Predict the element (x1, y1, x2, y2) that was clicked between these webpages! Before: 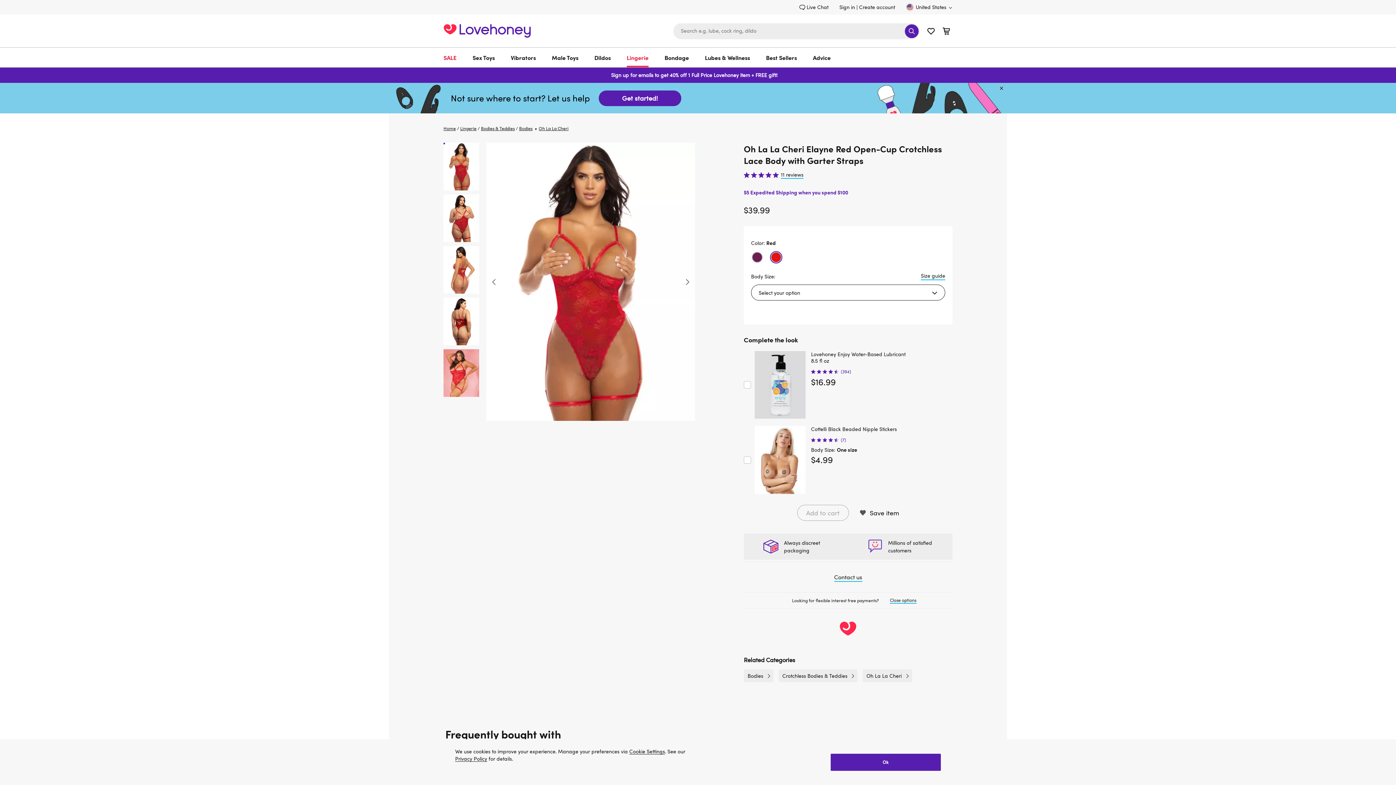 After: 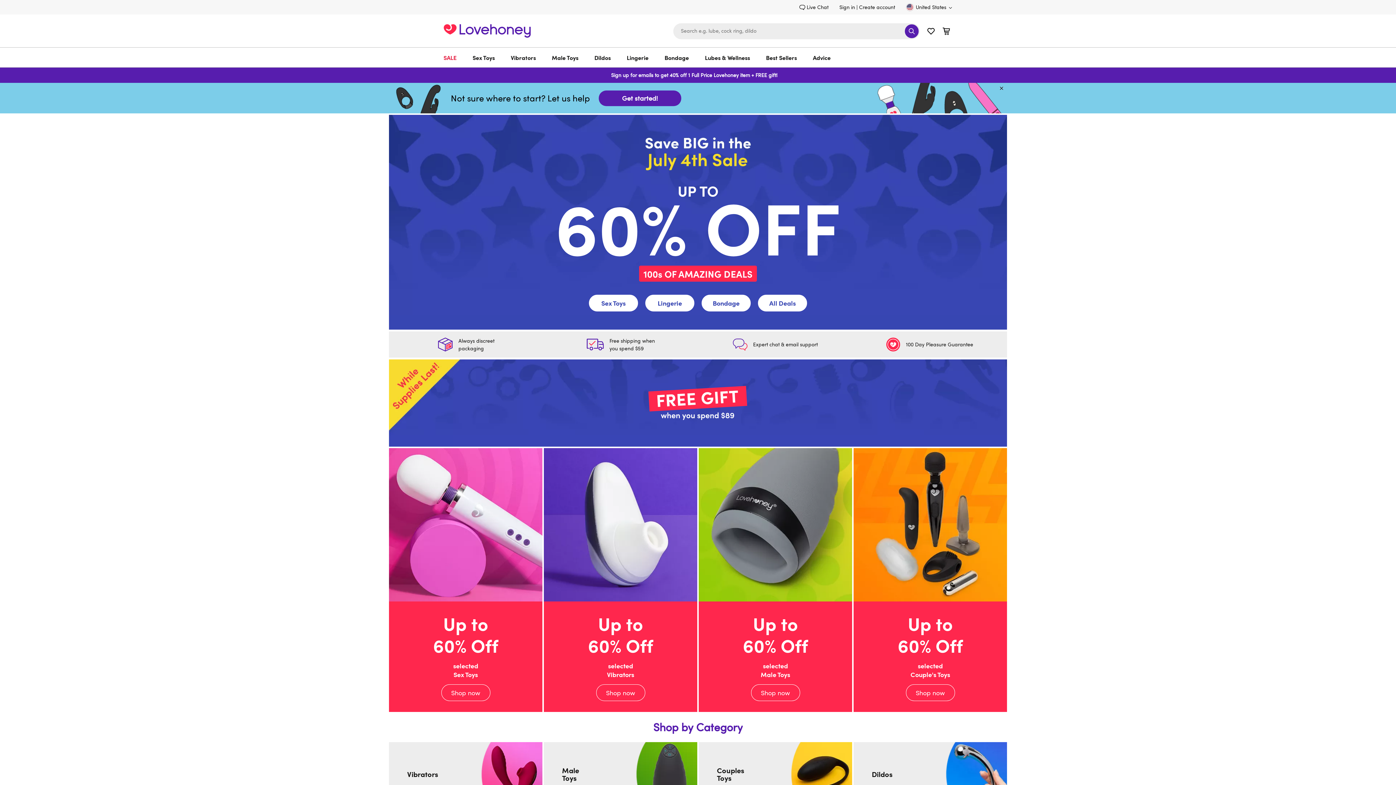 Action: bbox: (443, 20, 530, 40) label: Lovehoney Home